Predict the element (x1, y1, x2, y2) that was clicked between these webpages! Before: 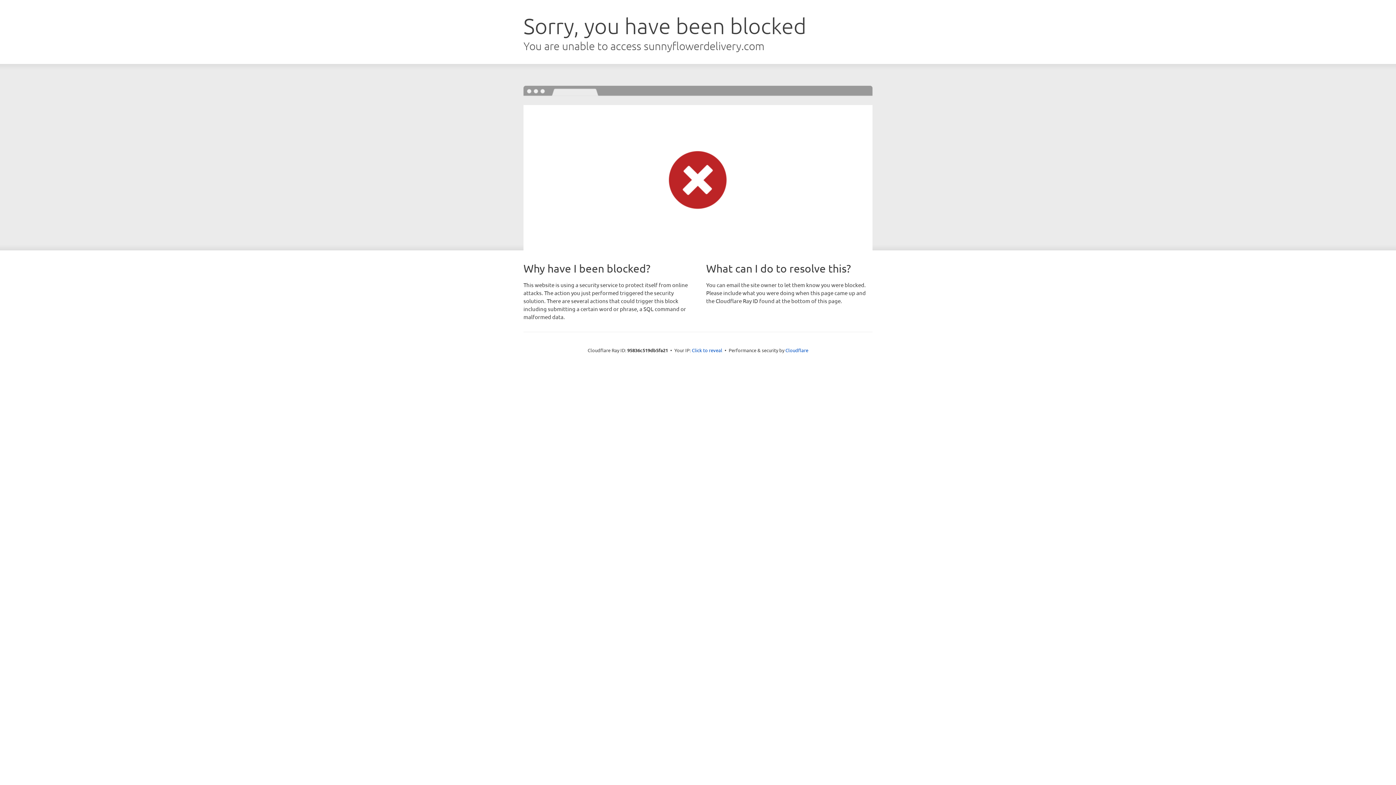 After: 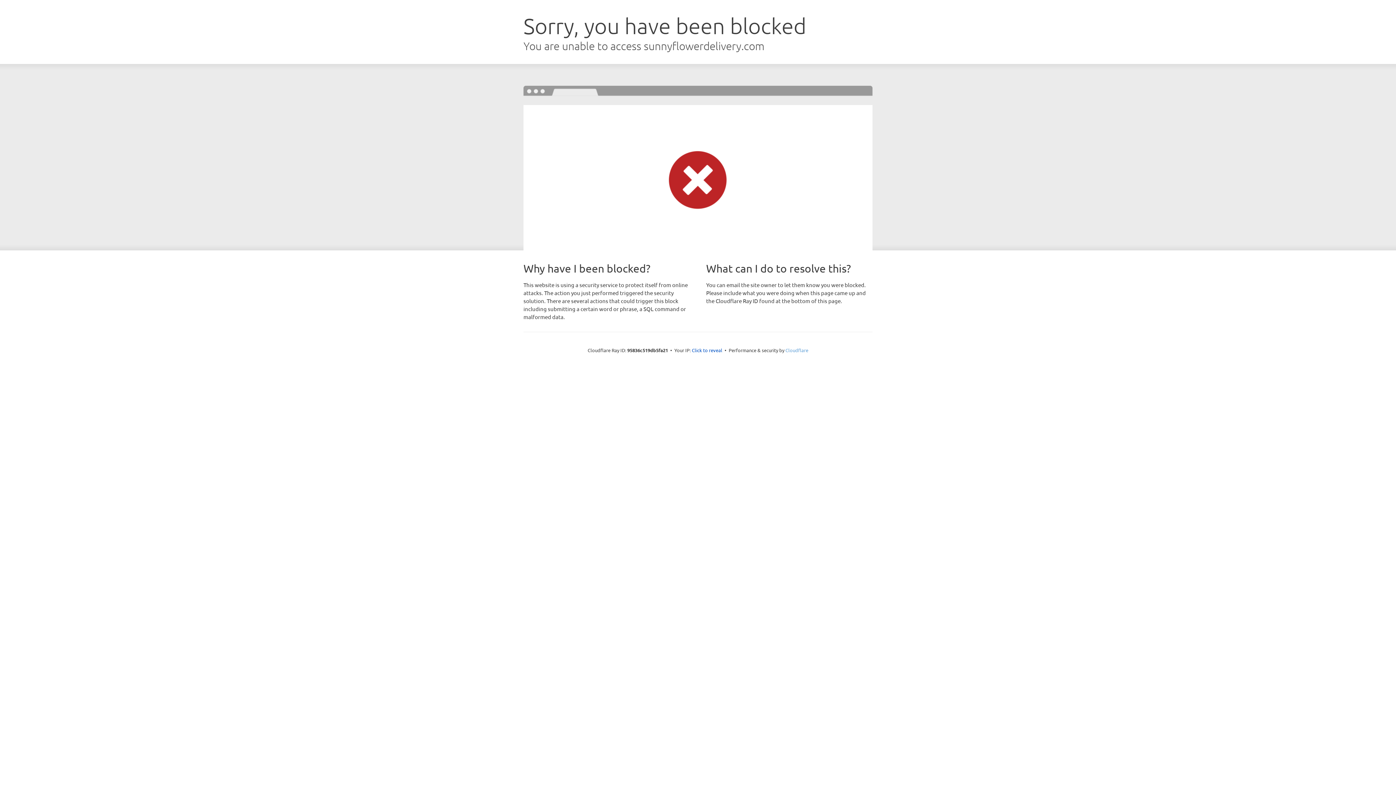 Action: label: Cloudflare bbox: (785, 347, 808, 353)